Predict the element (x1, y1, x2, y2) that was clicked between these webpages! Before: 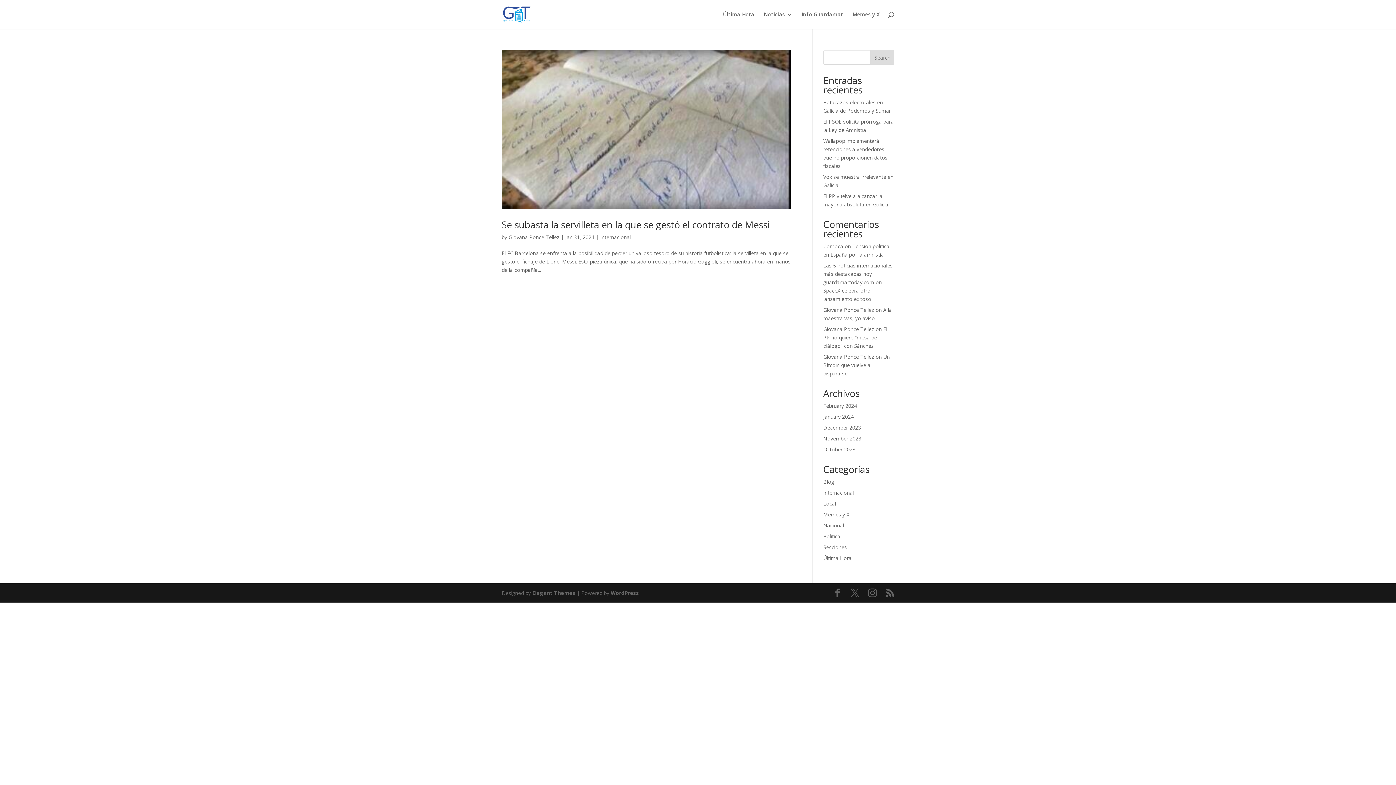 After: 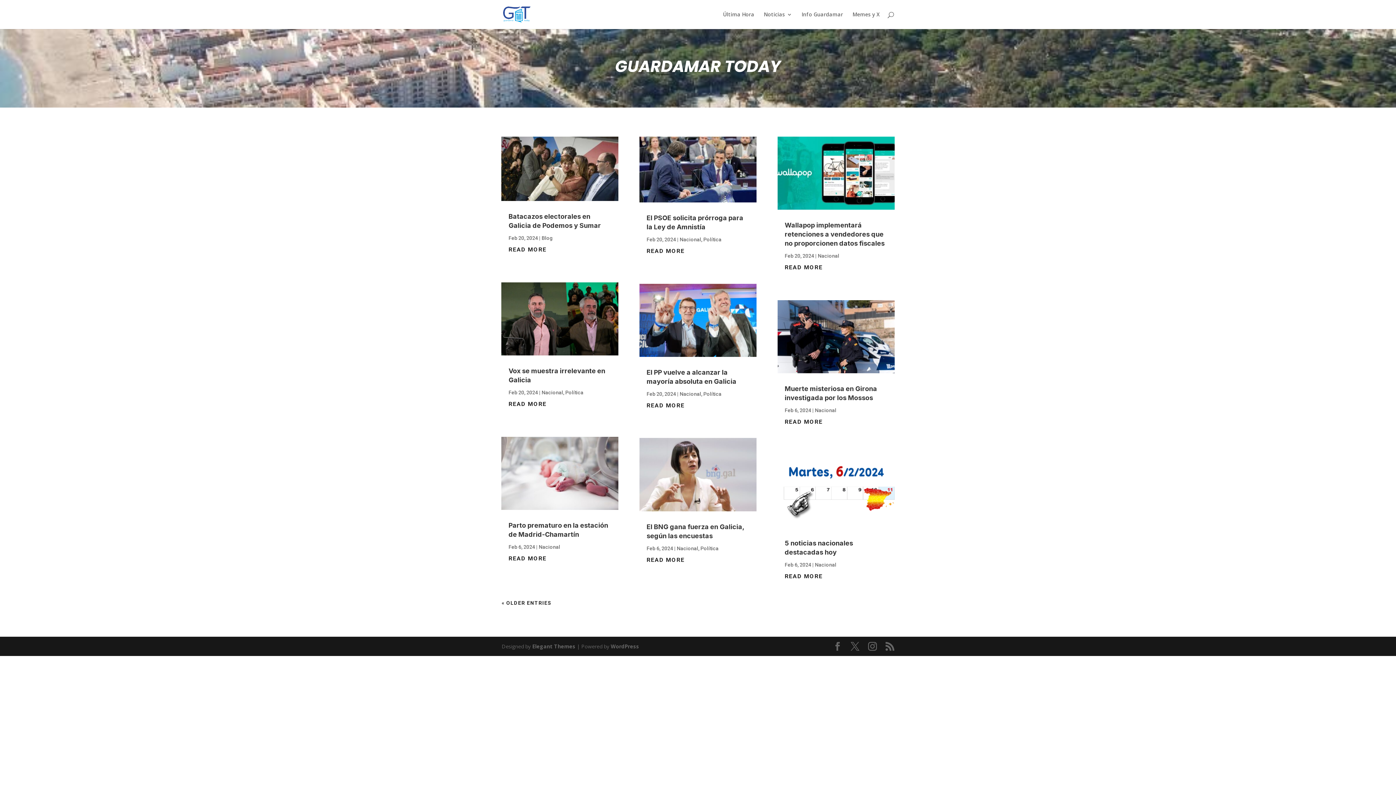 Action: label: Giovana Ponce Tellez bbox: (823, 306, 874, 313)